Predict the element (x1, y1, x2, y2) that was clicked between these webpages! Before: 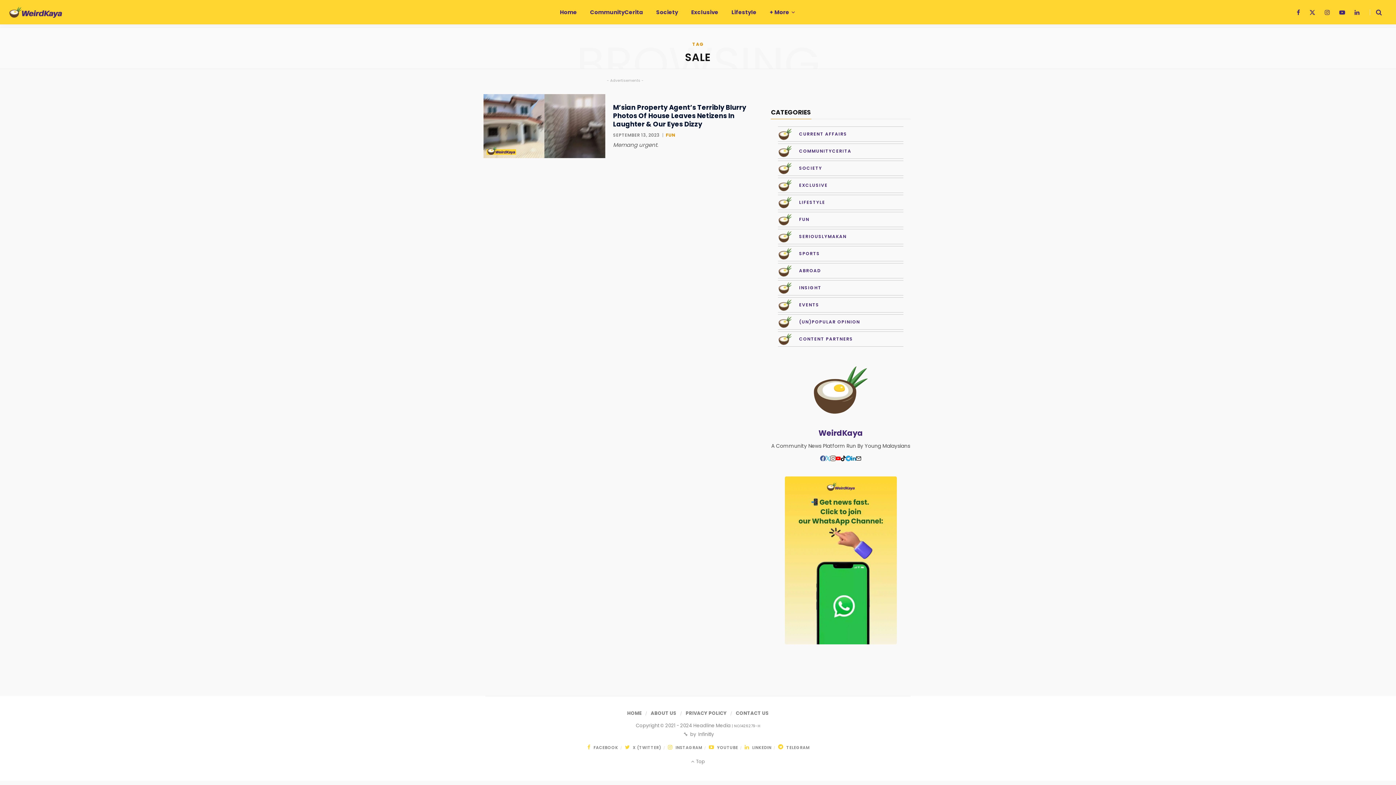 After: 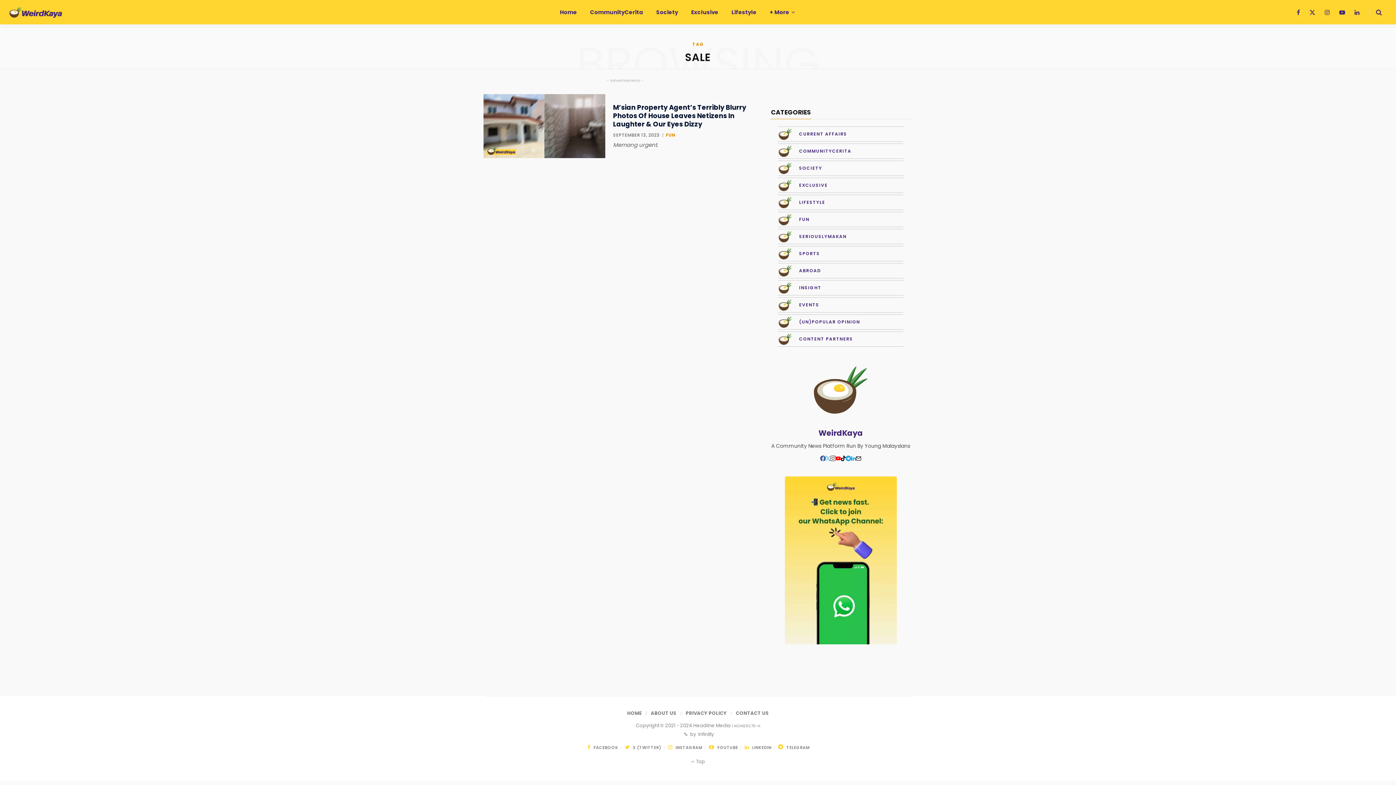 Action: bbox: (851, 451, 856, 466) label: LinkedIn